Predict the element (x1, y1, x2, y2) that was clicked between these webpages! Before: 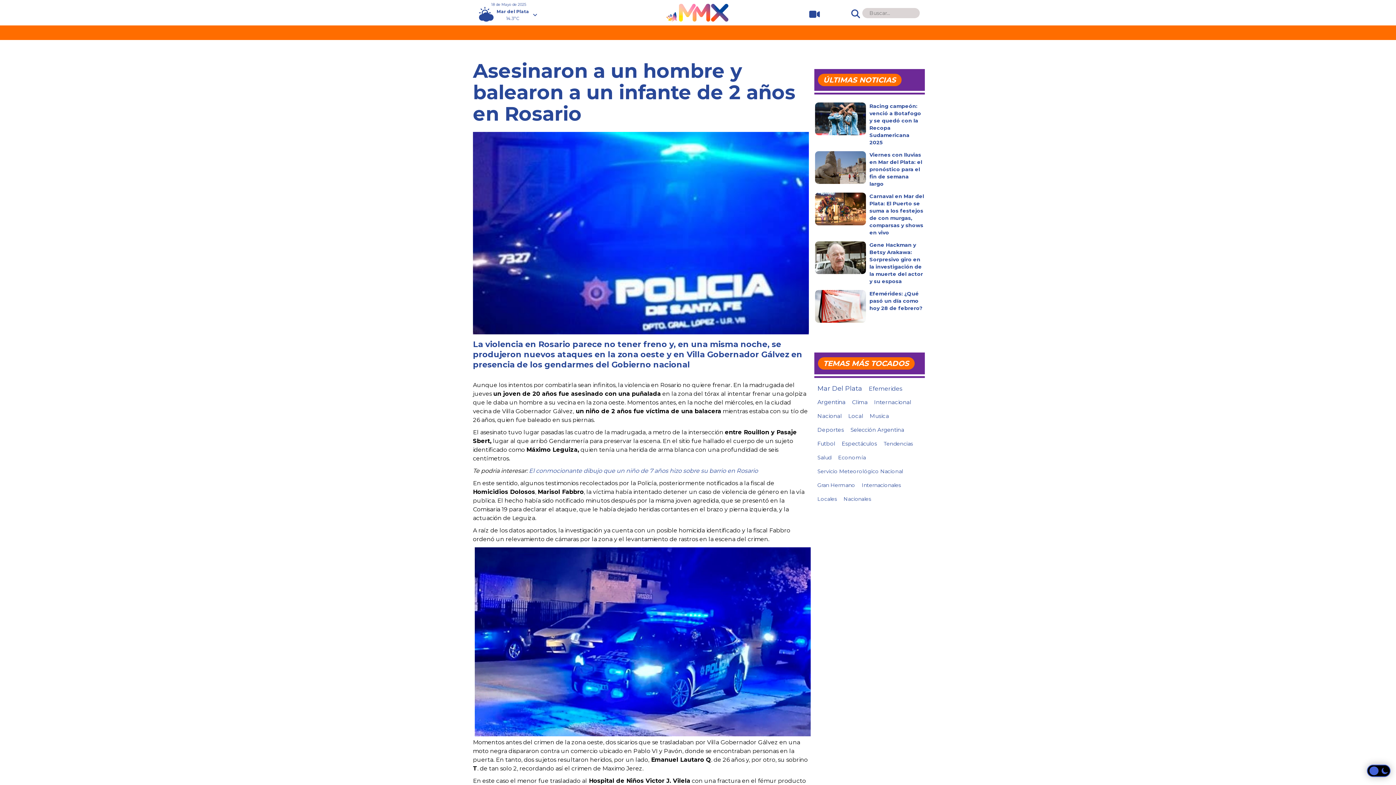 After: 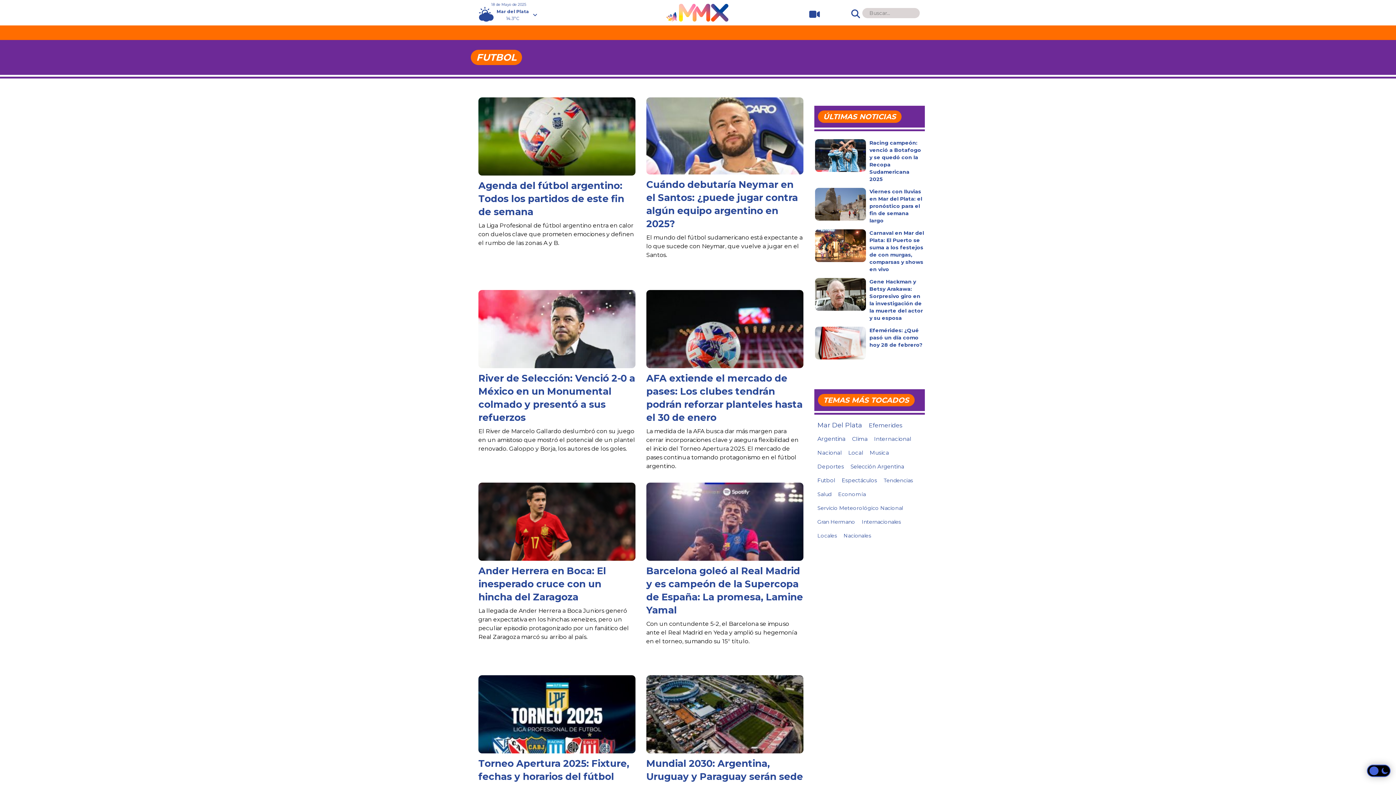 Action: label: Futbol (359 elementos) bbox: (816, 438, 836, 449)